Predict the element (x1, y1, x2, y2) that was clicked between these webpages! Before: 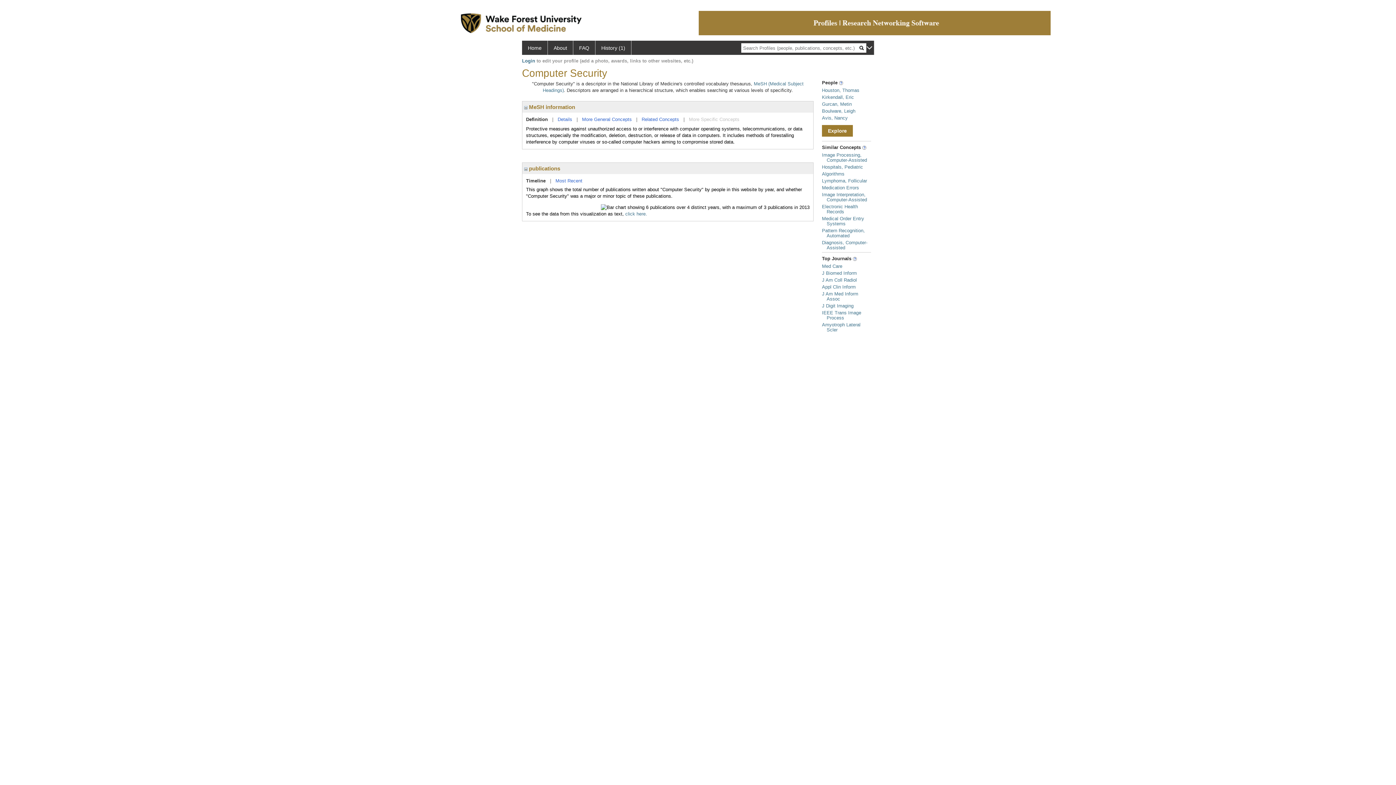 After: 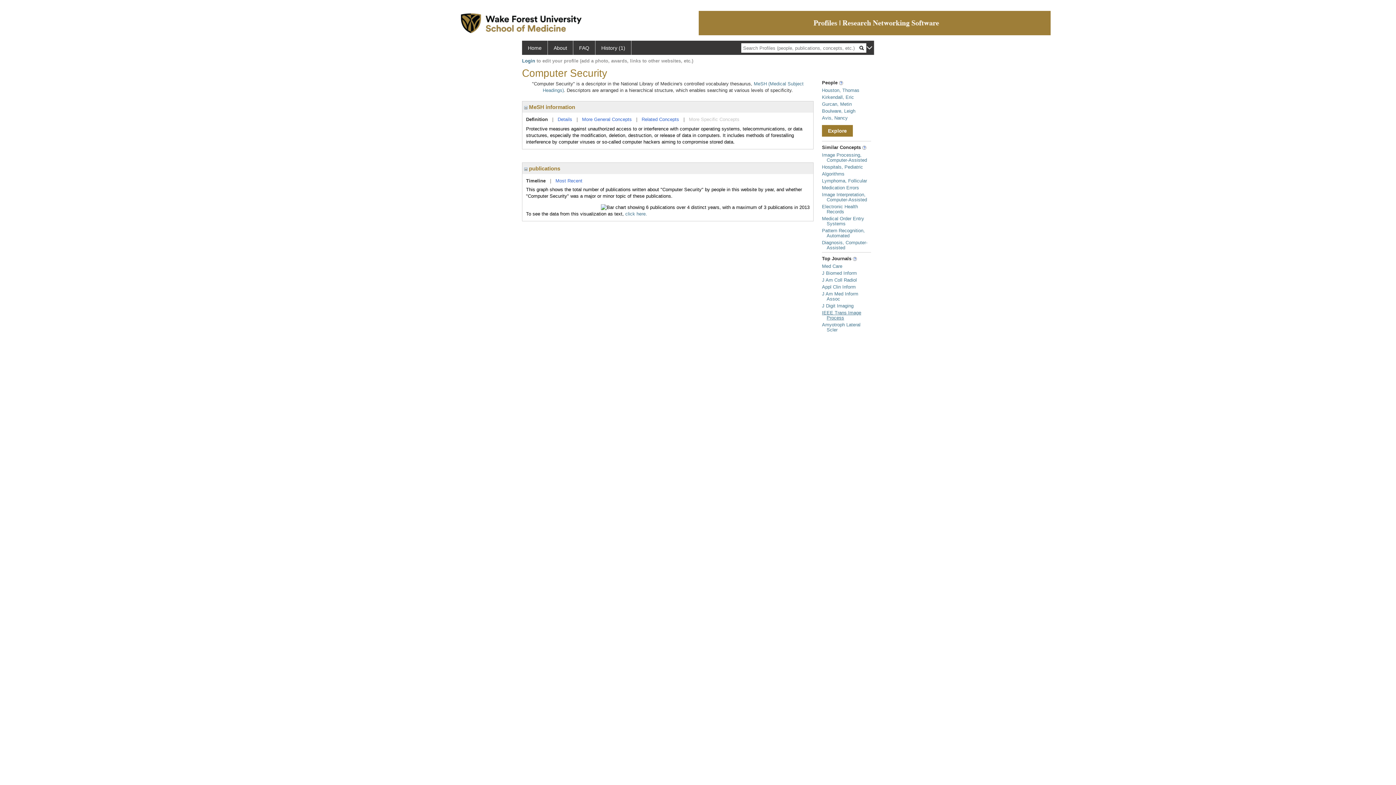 Action: label: IEEE Trans Image Process bbox: (822, 310, 861, 320)